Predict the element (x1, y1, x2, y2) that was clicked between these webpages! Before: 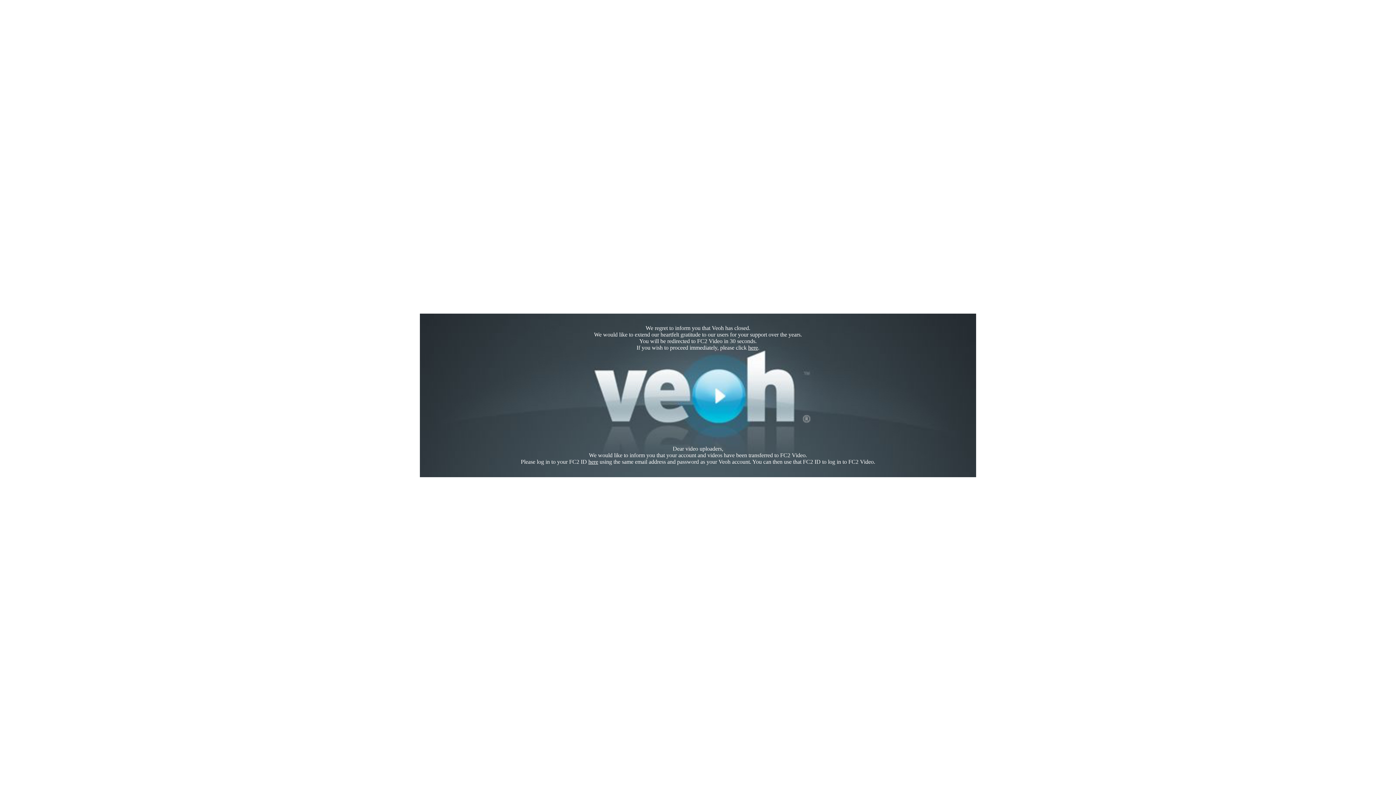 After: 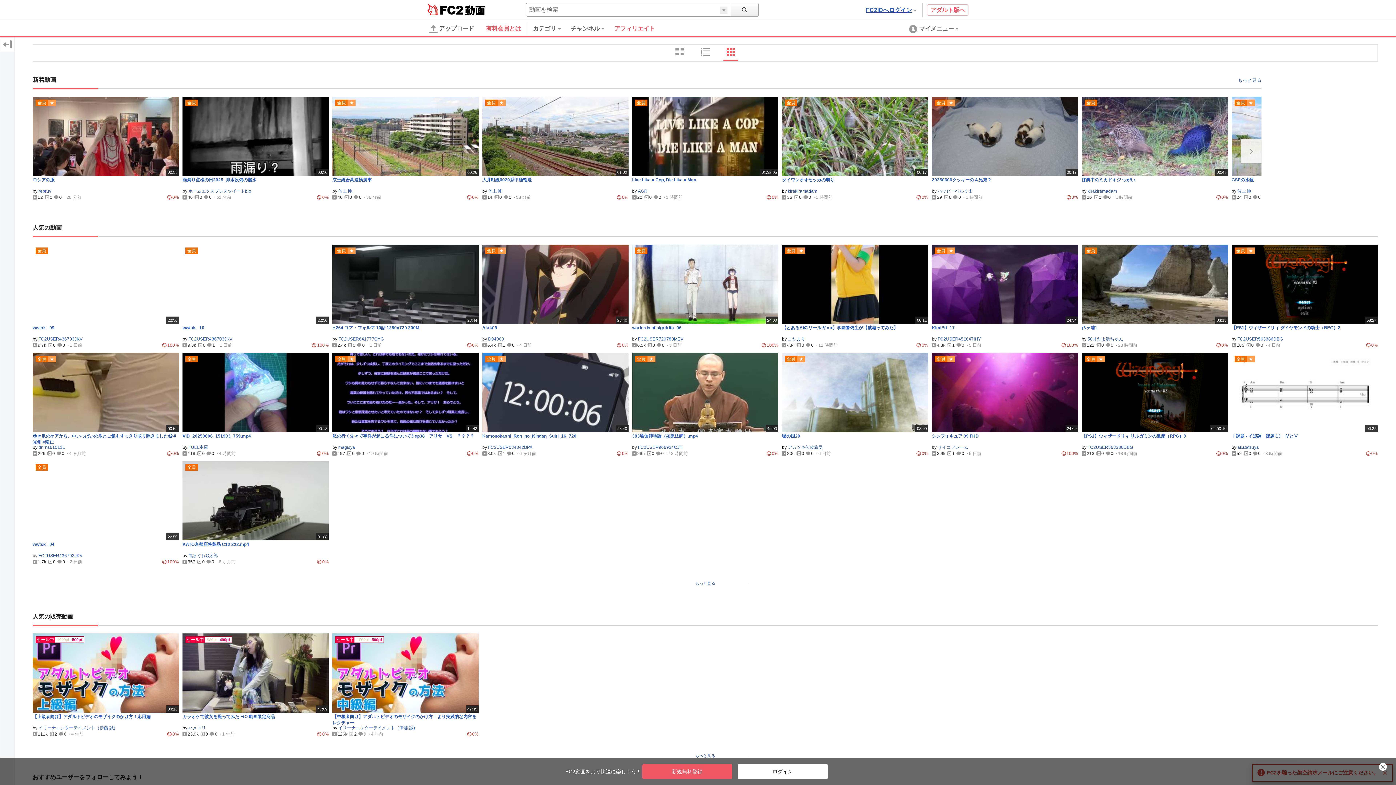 Action: label: here bbox: (748, 344, 758, 350)